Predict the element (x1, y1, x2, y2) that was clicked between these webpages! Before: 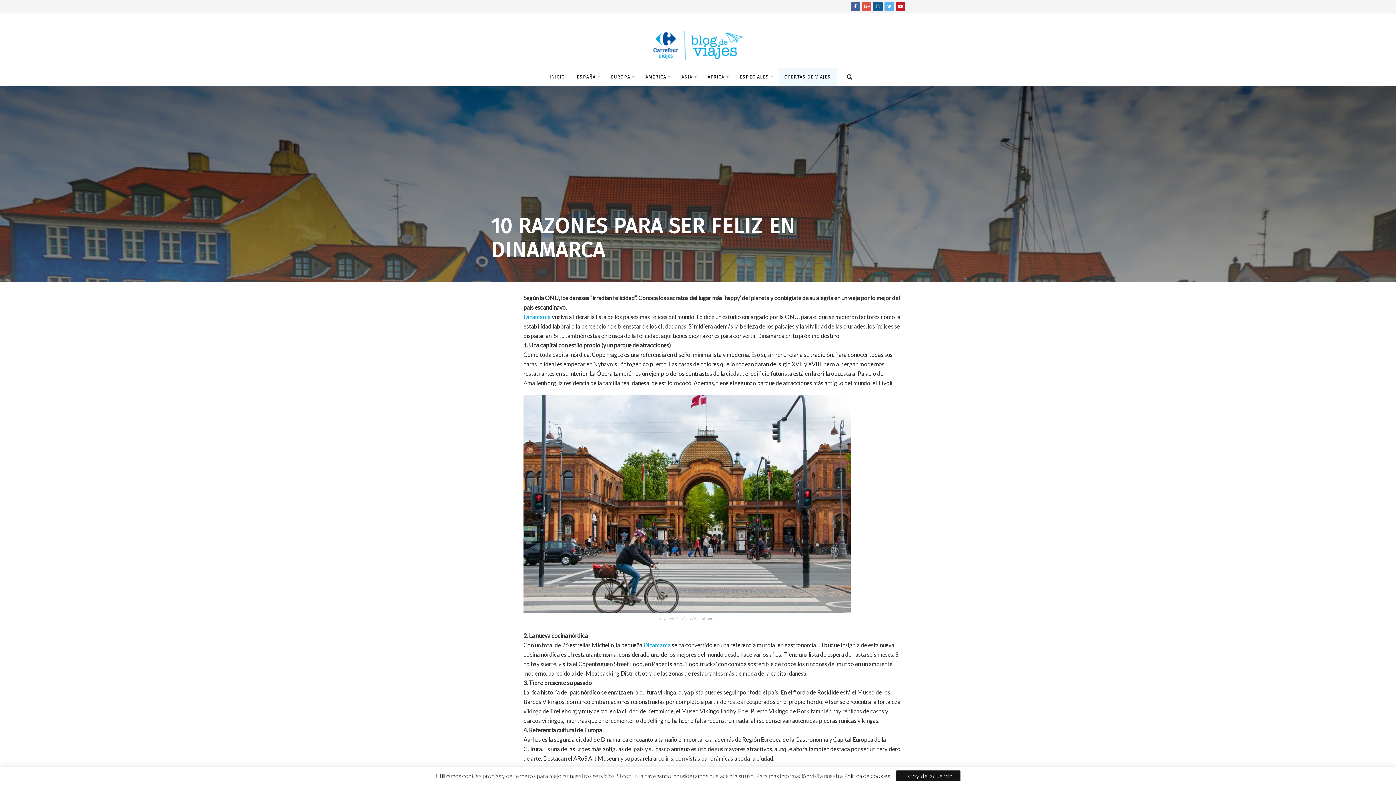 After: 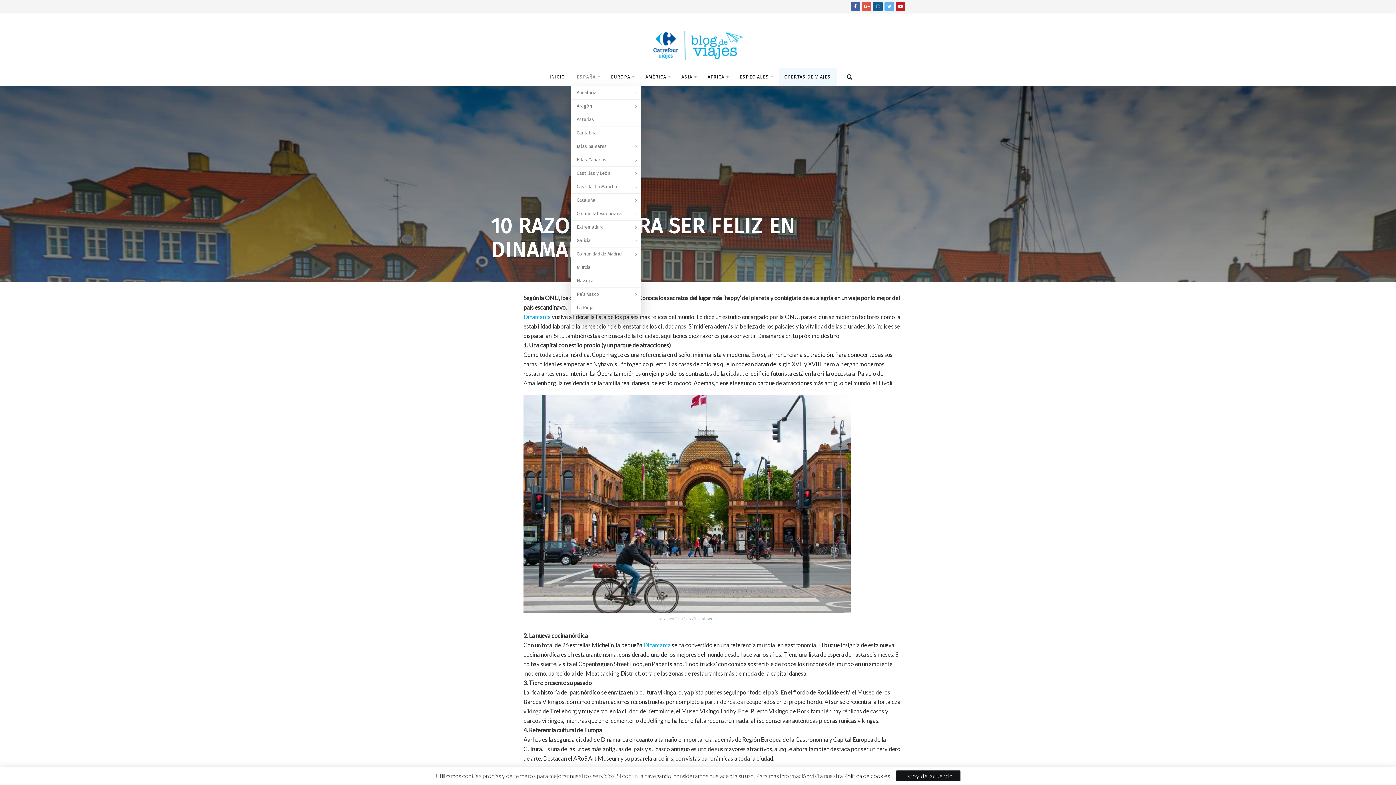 Action: bbox: (571, 68, 605, 86) label: ESPAÑA